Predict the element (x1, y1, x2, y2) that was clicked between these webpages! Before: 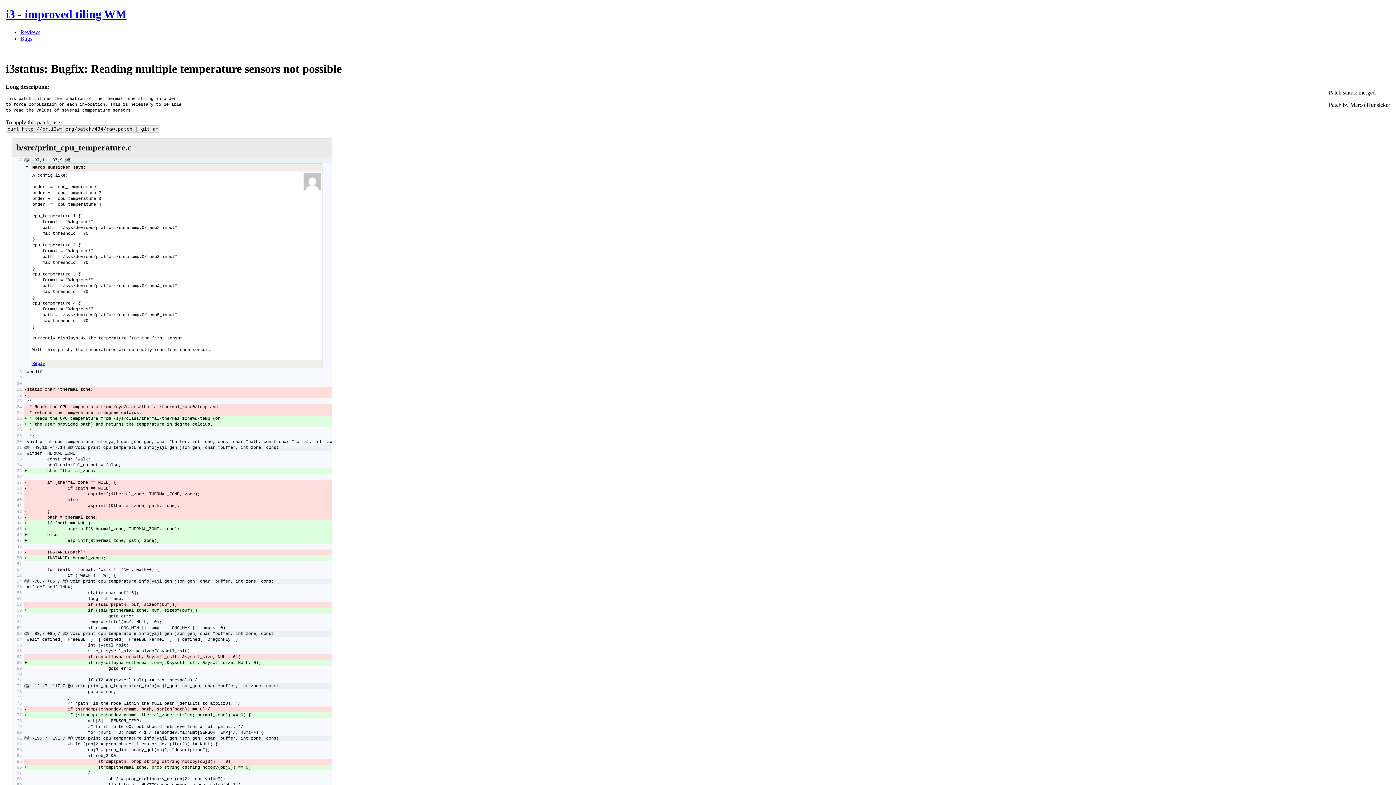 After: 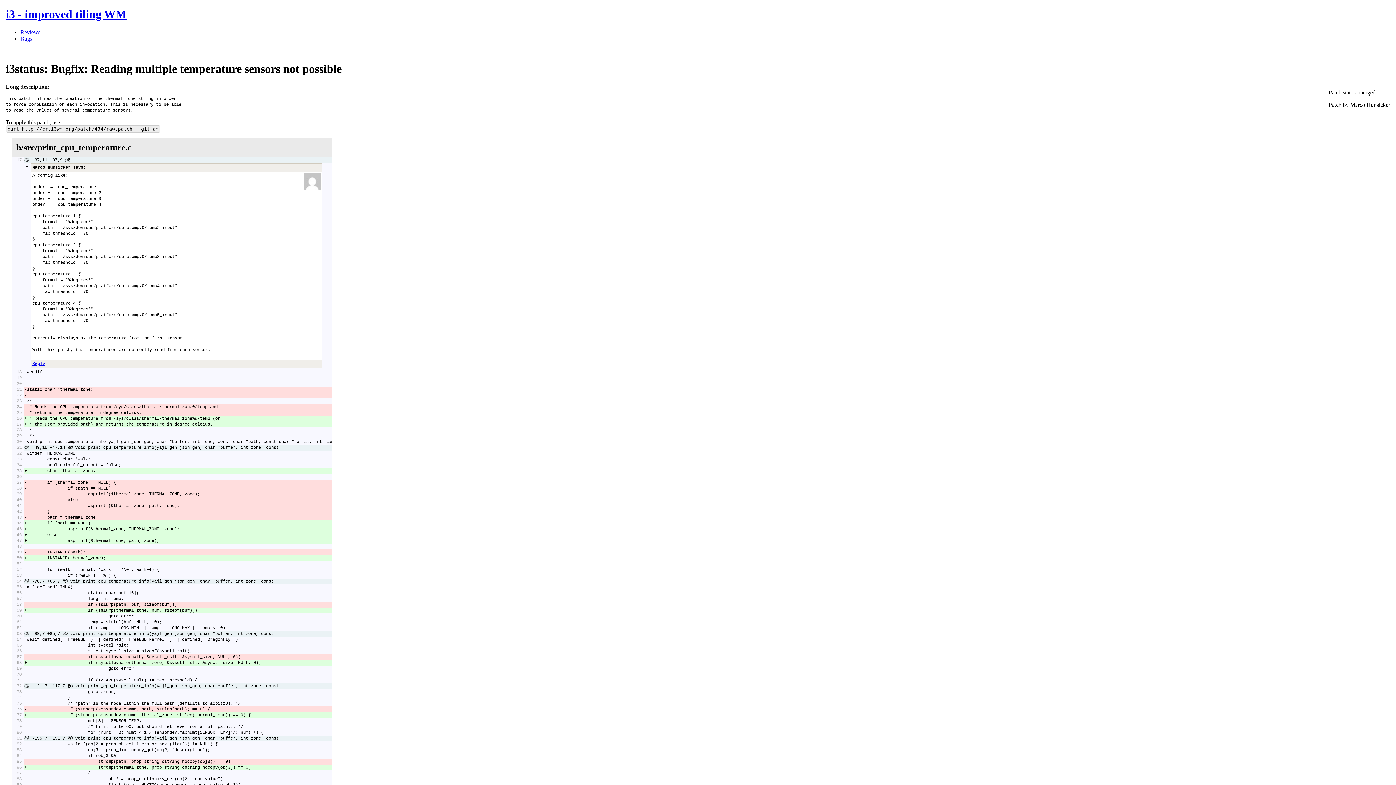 Action: label: Reply bbox: (32, 361, 45, 366)